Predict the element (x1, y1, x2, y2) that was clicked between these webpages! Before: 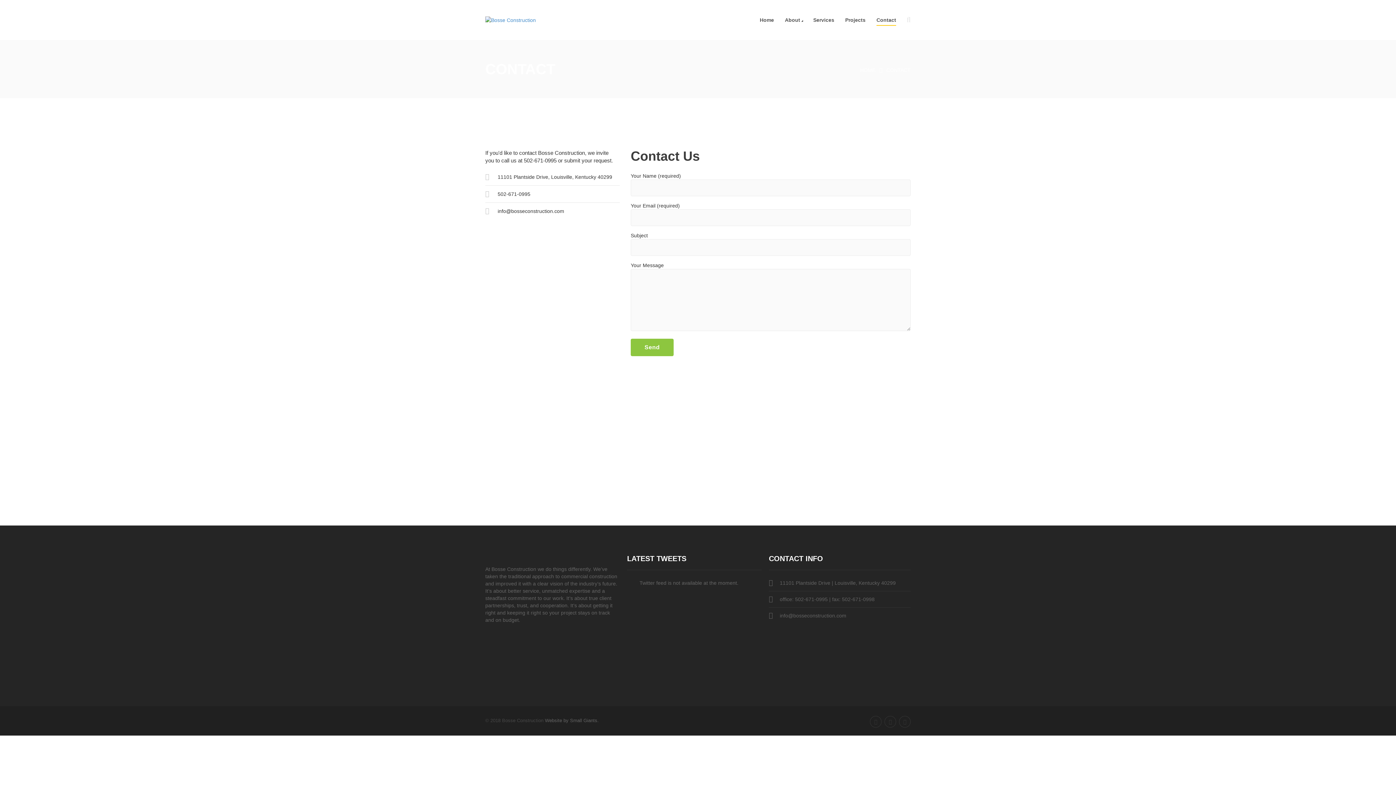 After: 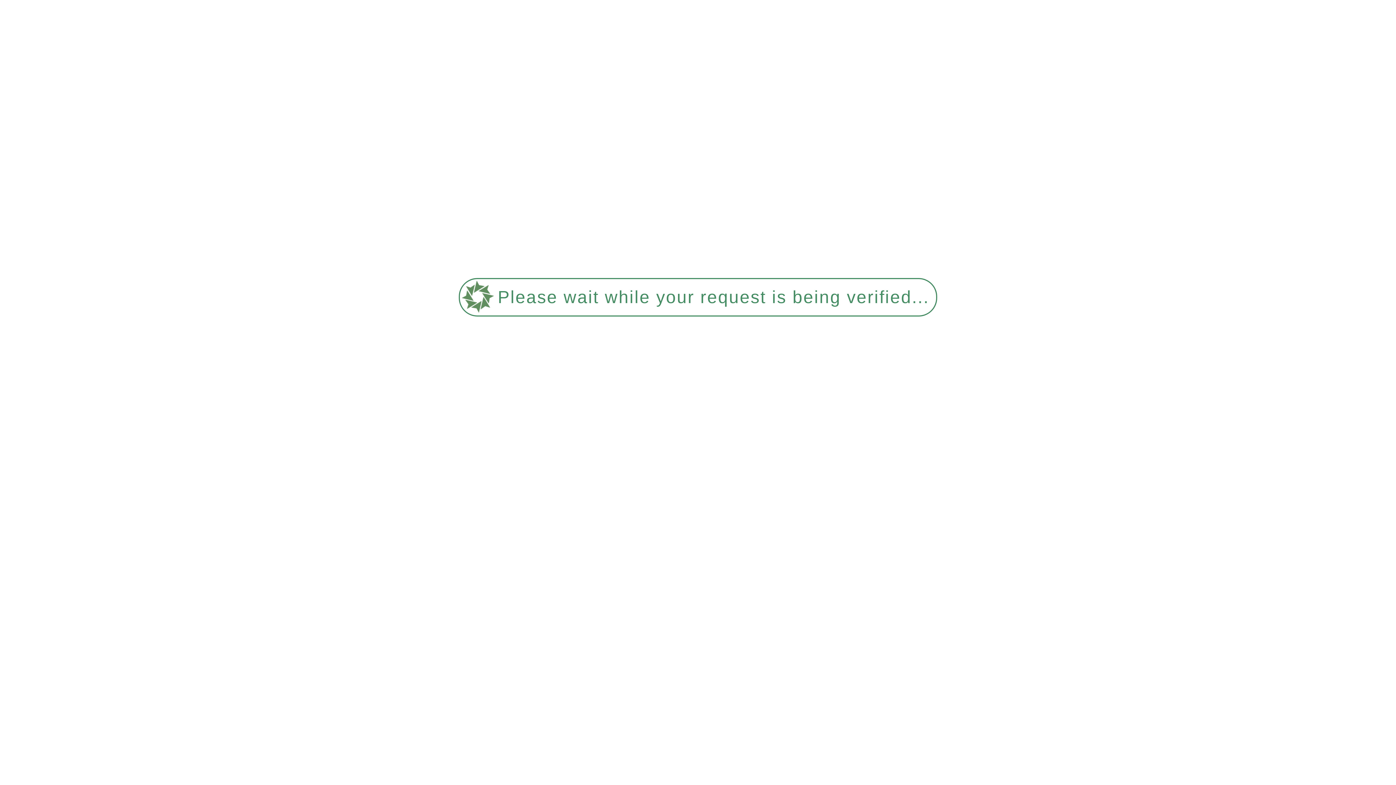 Action: bbox: (485, 16, 536, 22)